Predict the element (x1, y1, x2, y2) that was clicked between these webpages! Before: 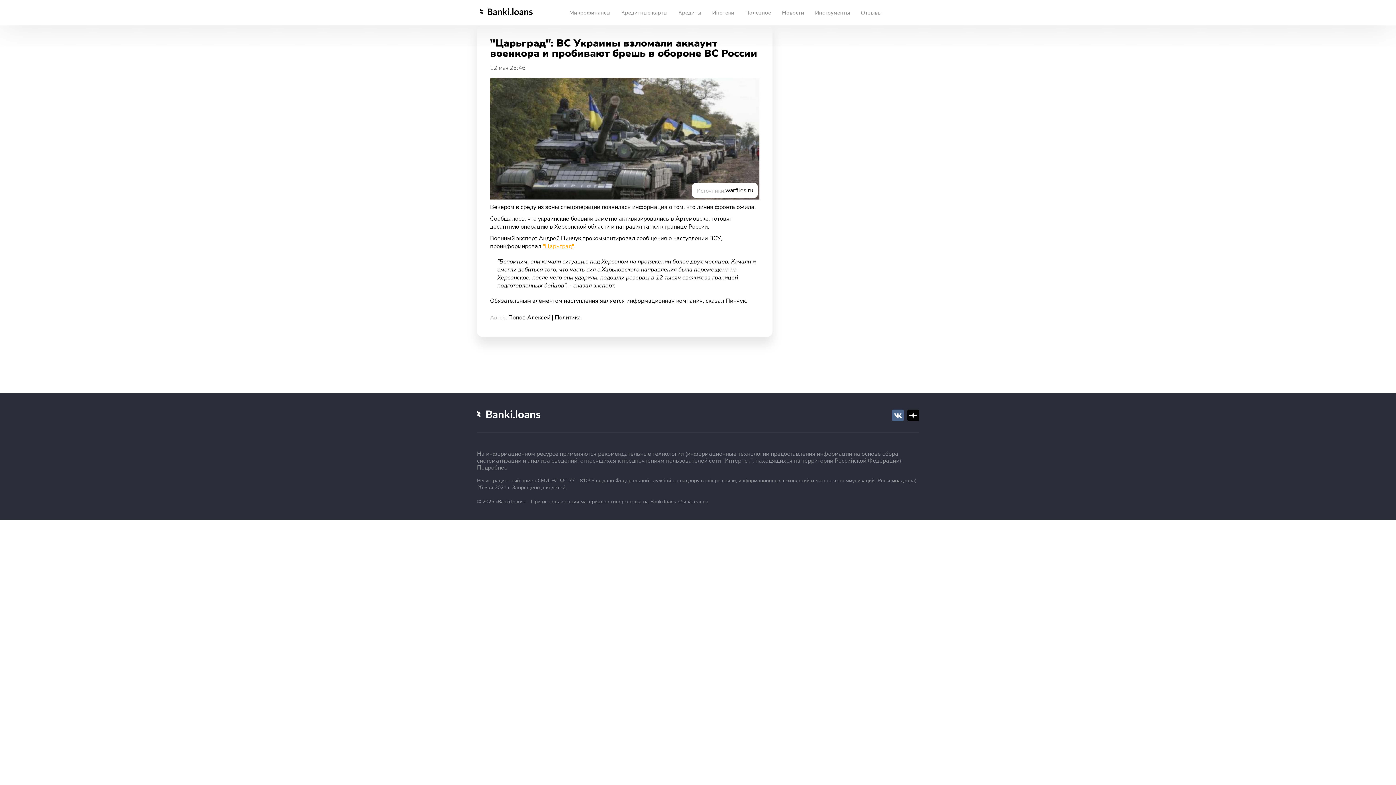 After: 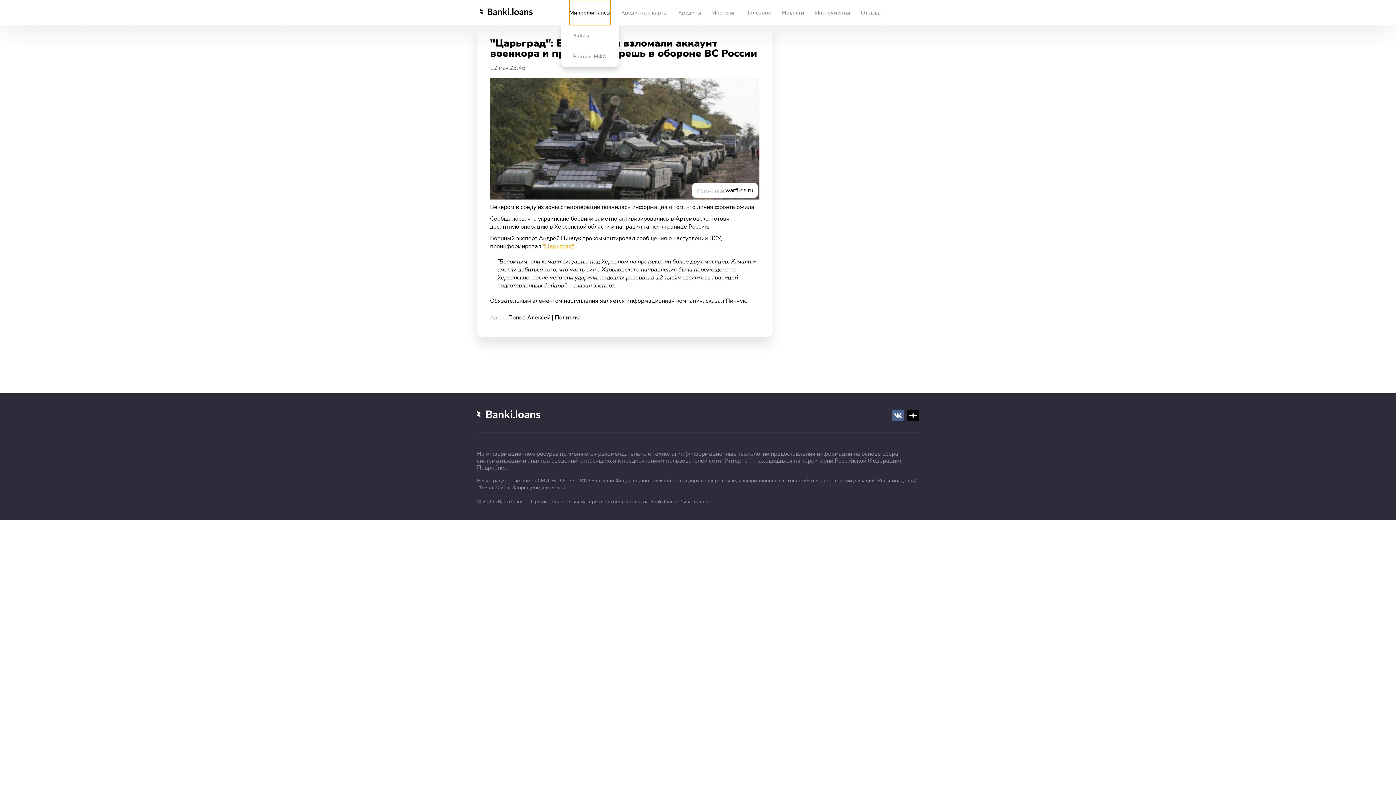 Action: bbox: (569, 0, 610, 25) label: Микрофинансы